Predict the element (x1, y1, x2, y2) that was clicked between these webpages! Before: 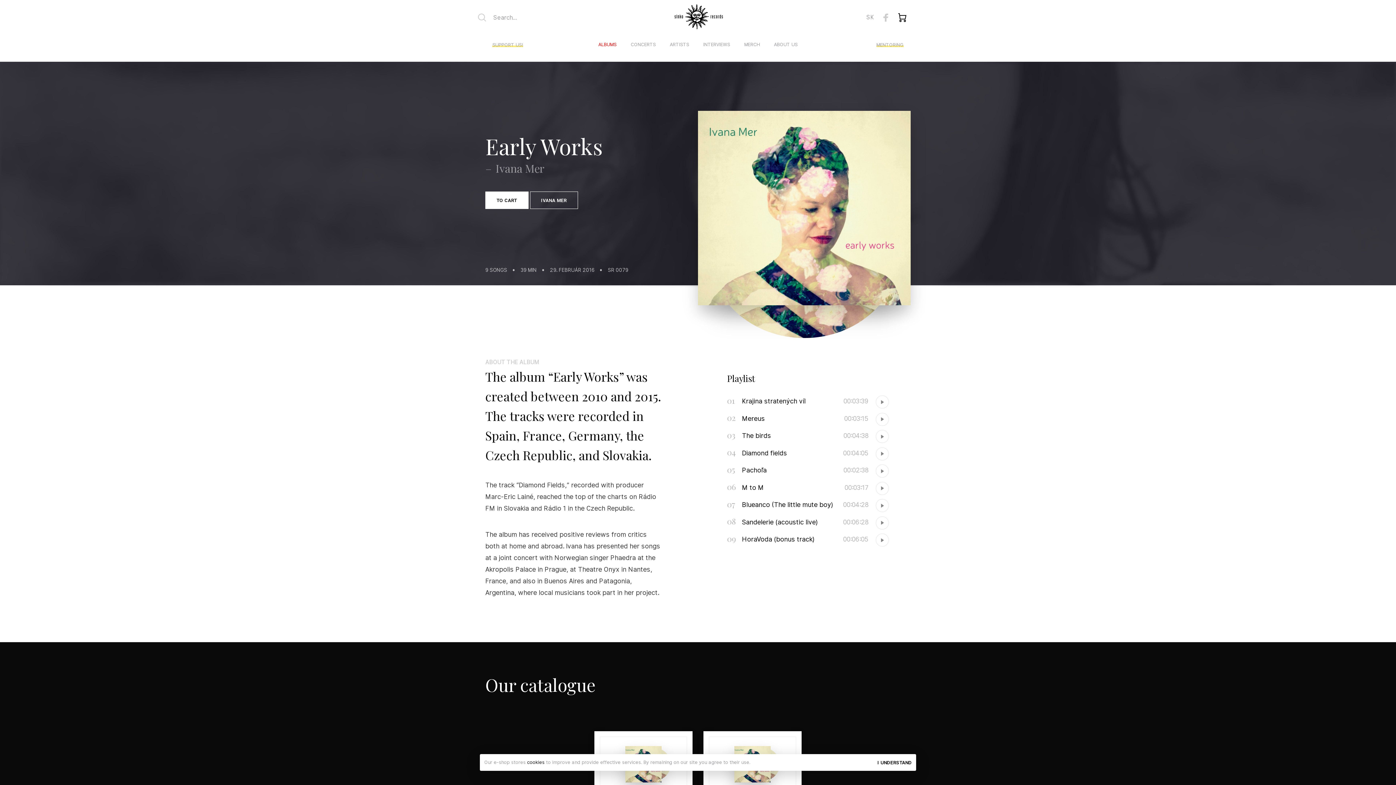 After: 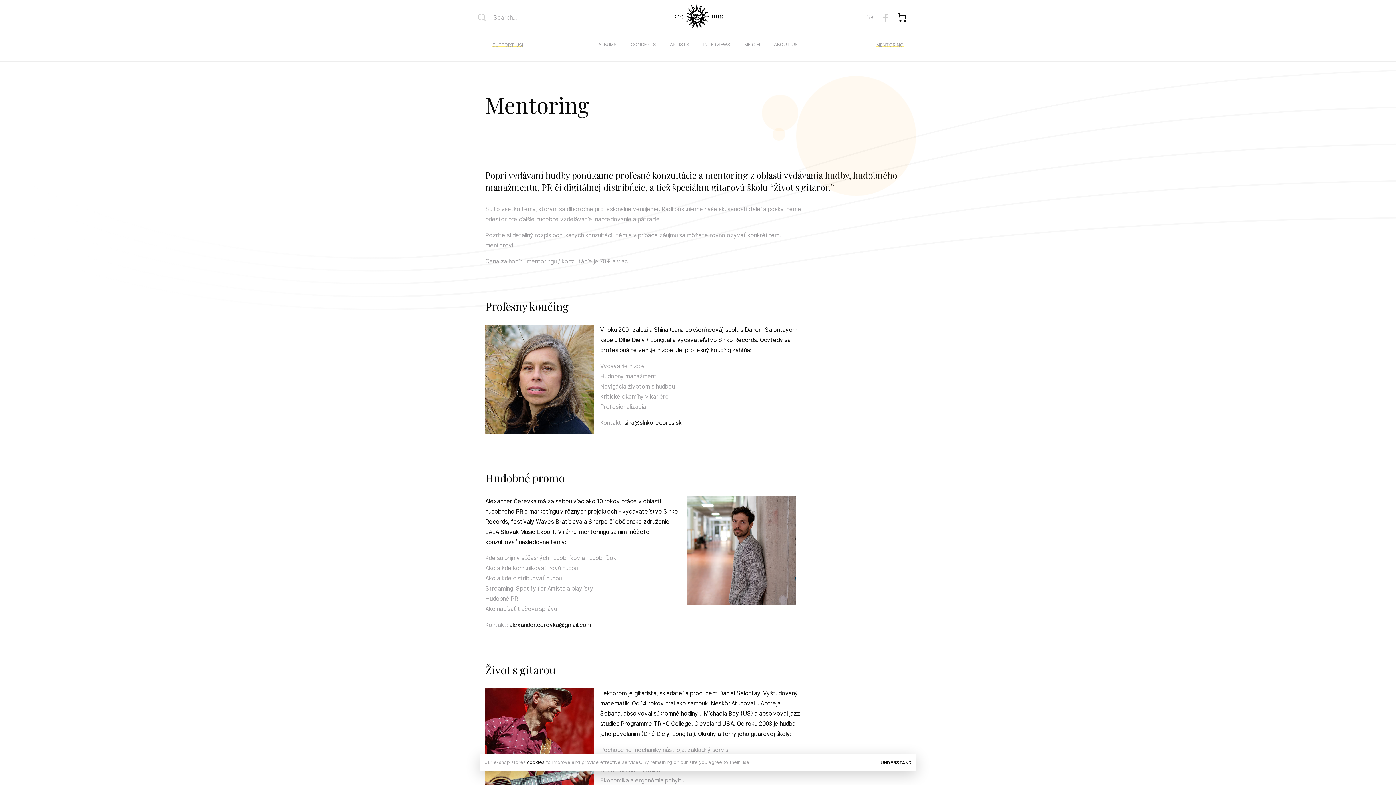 Action: label: MENTORING bbox: (871, 32, 909, 57)